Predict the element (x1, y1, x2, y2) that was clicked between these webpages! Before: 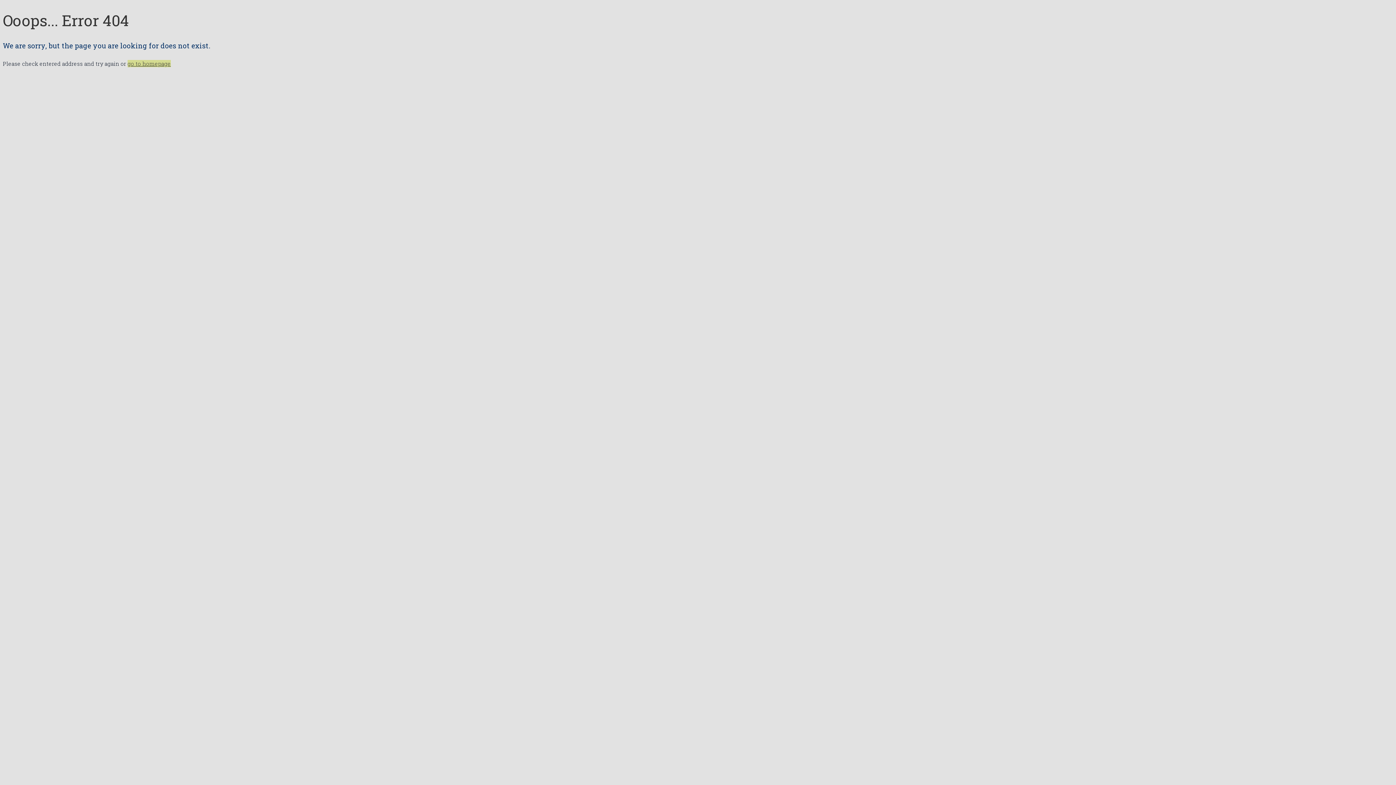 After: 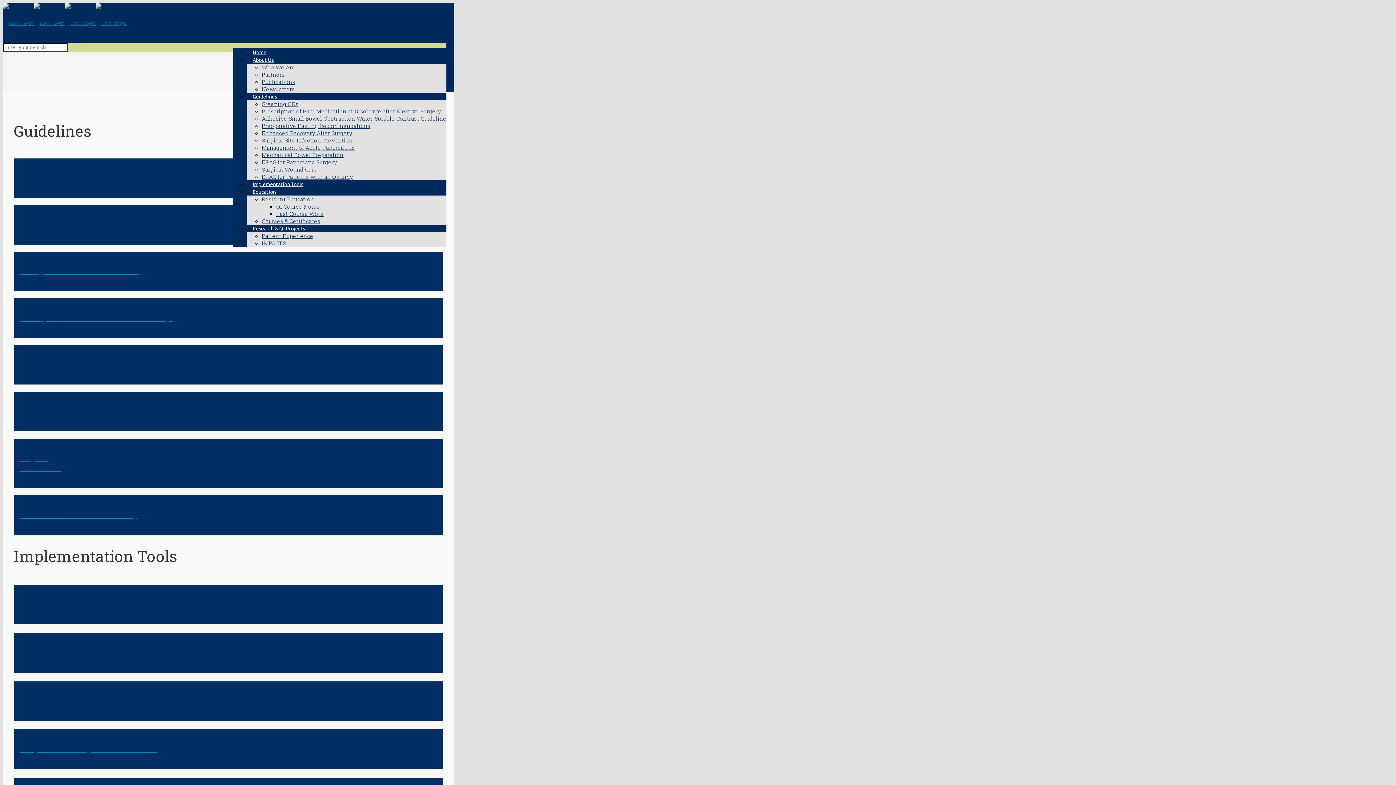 Action: bbox: (127, 59, 170, 67) label: go to homepage